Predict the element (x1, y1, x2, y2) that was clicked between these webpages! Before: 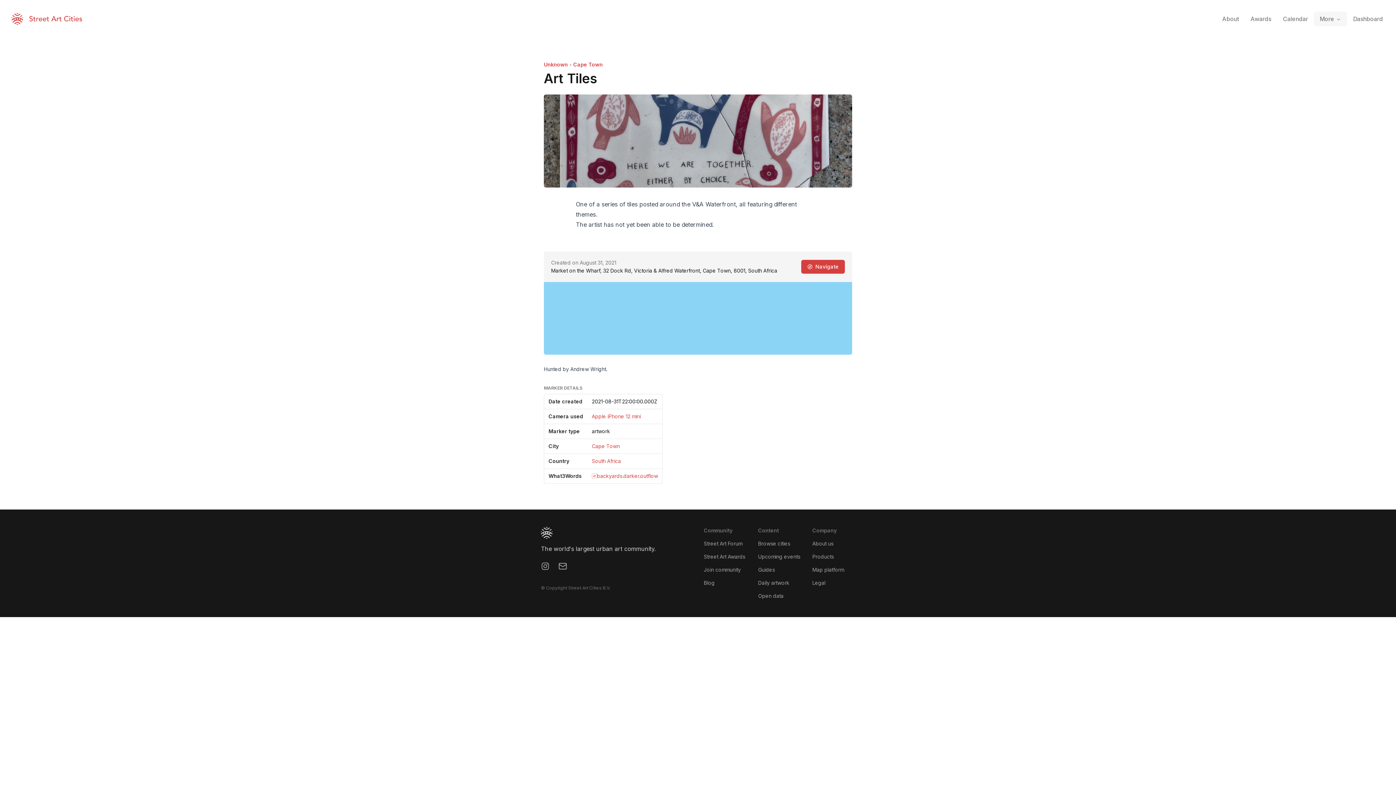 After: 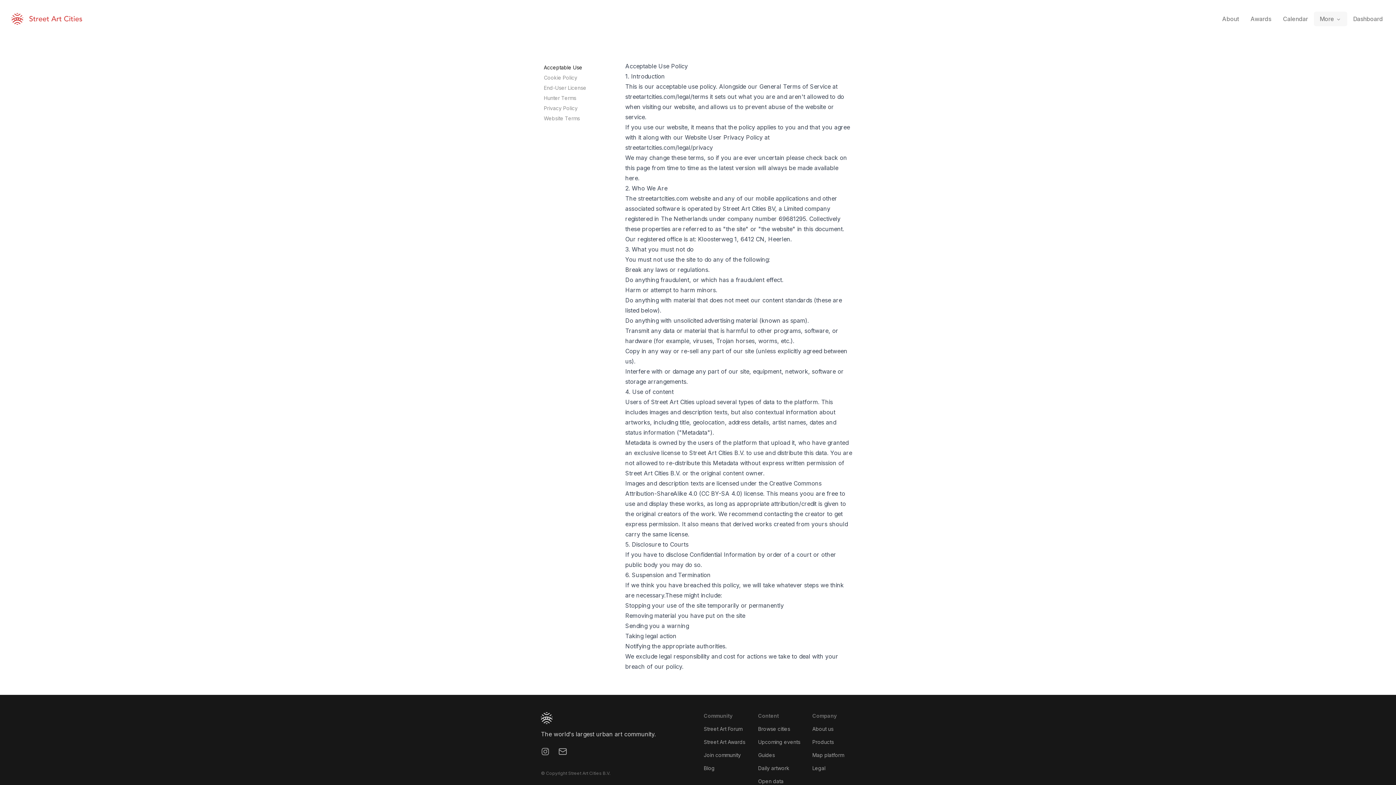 Action: bbox: (812, 580, 825, 586) label: Legal